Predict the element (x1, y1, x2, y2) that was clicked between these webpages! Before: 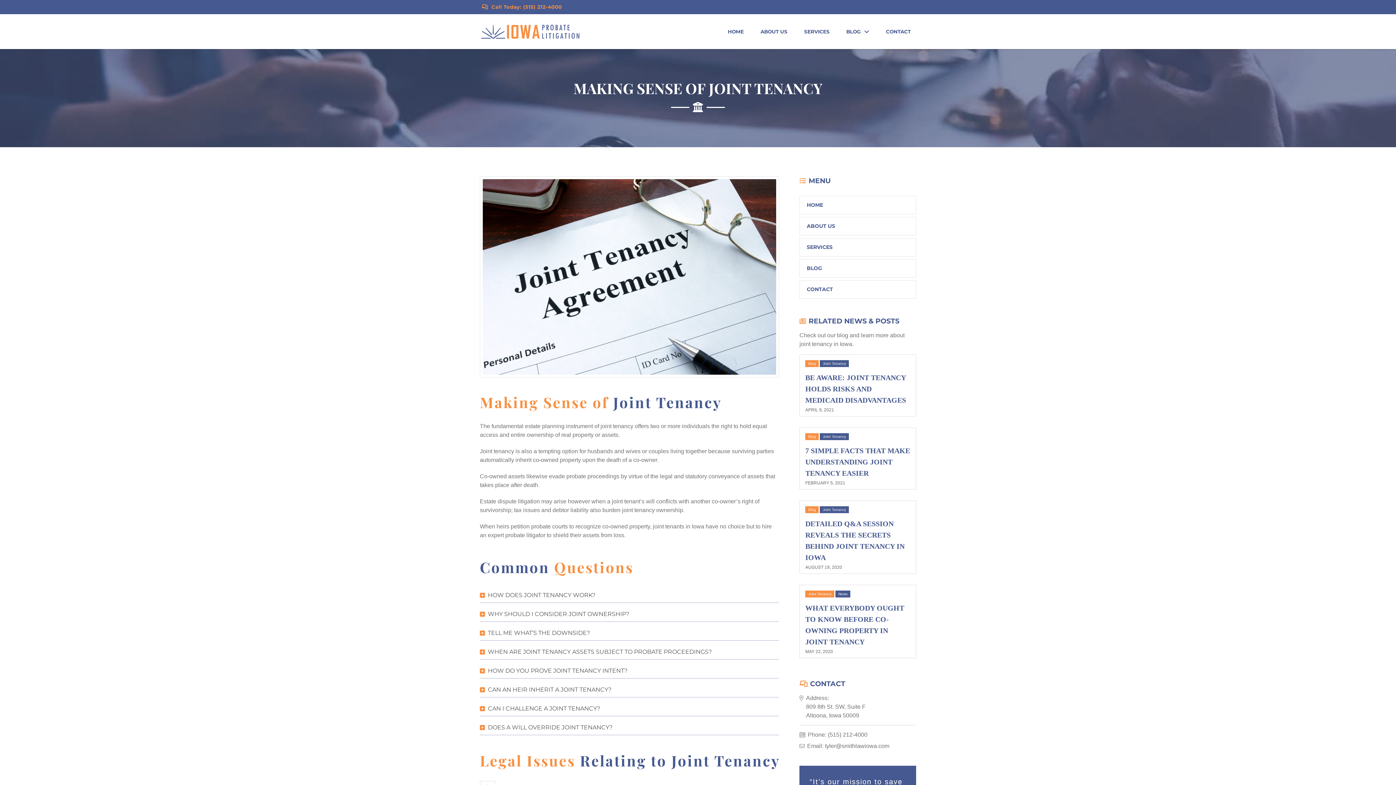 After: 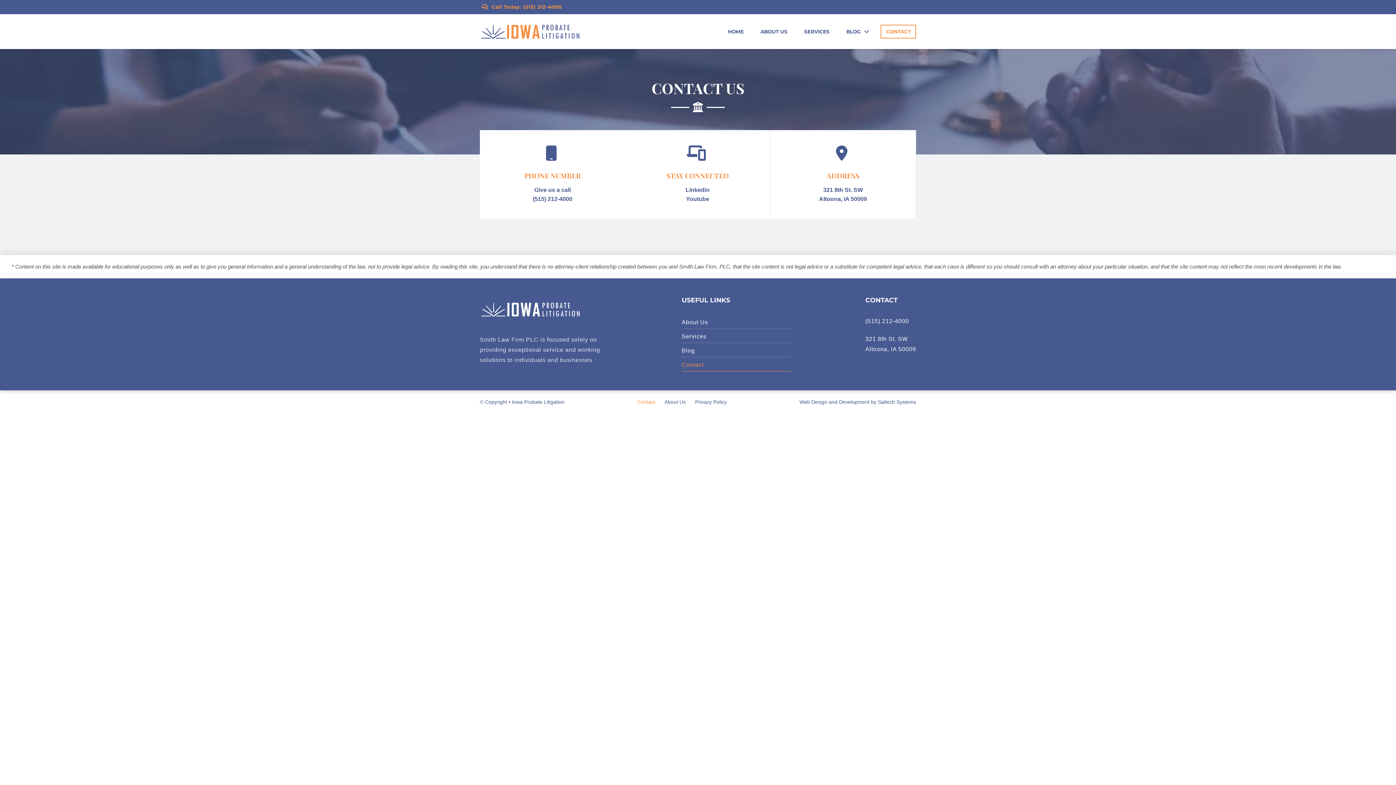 Action: label: CONTACT bbox: (799, 280, 916, 298)